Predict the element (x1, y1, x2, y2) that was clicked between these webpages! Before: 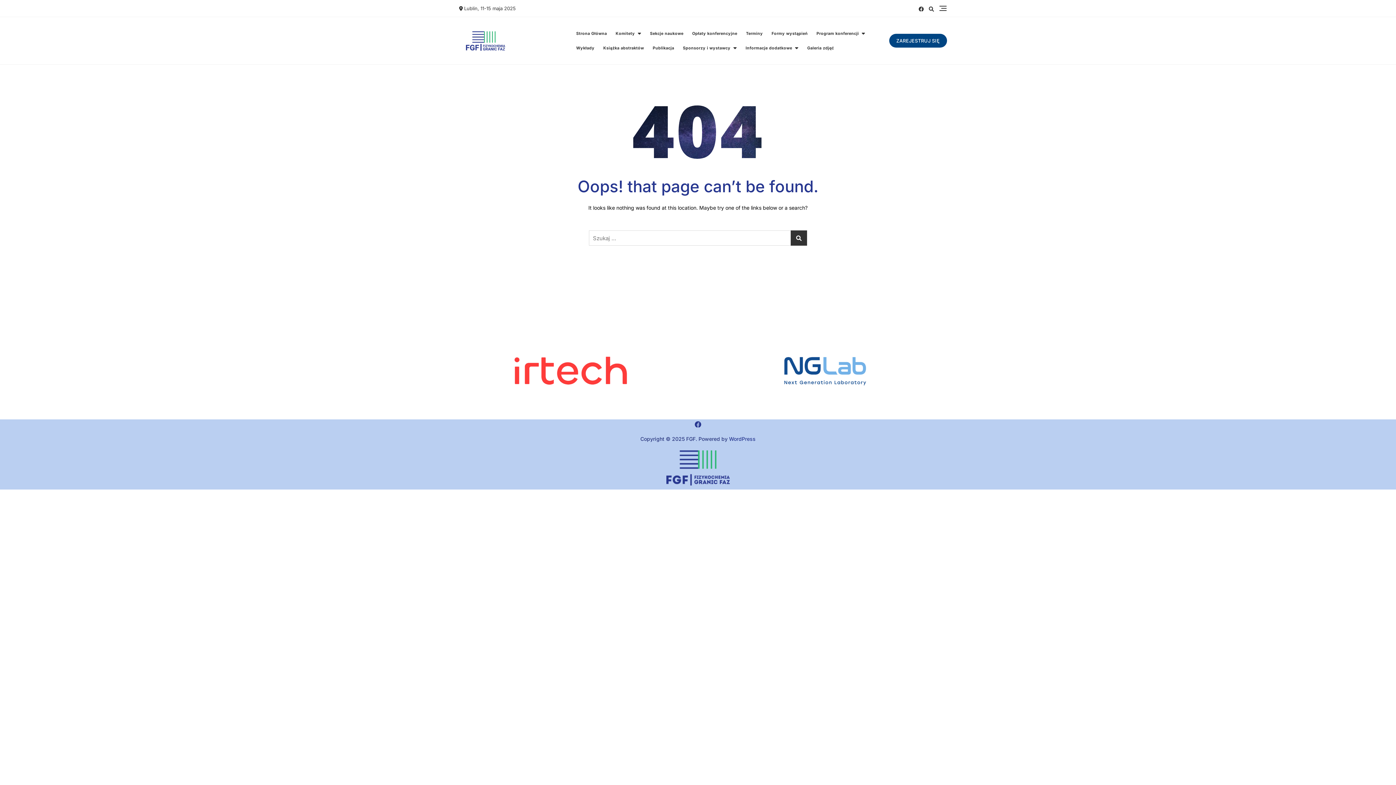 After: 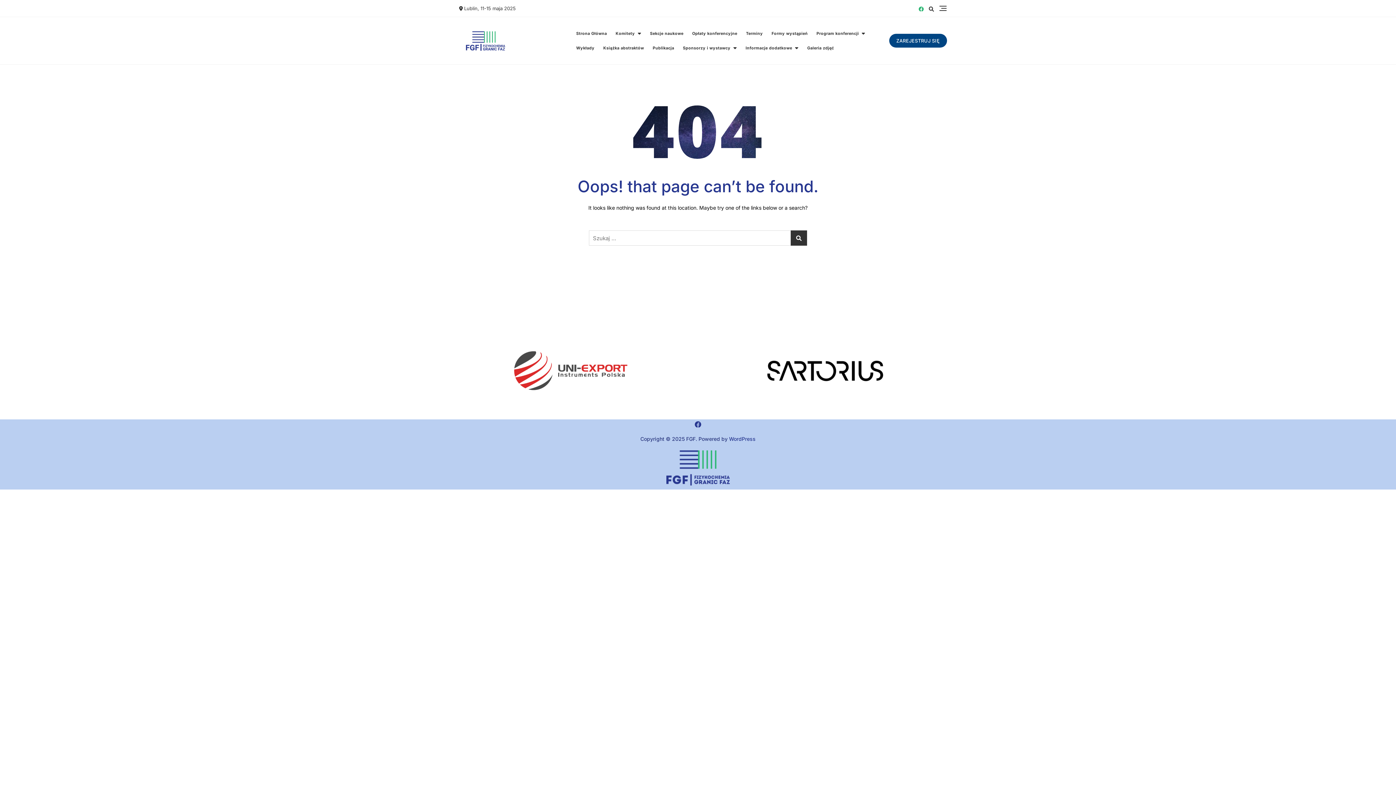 Action: bbox: (918, 6, 923, 11)